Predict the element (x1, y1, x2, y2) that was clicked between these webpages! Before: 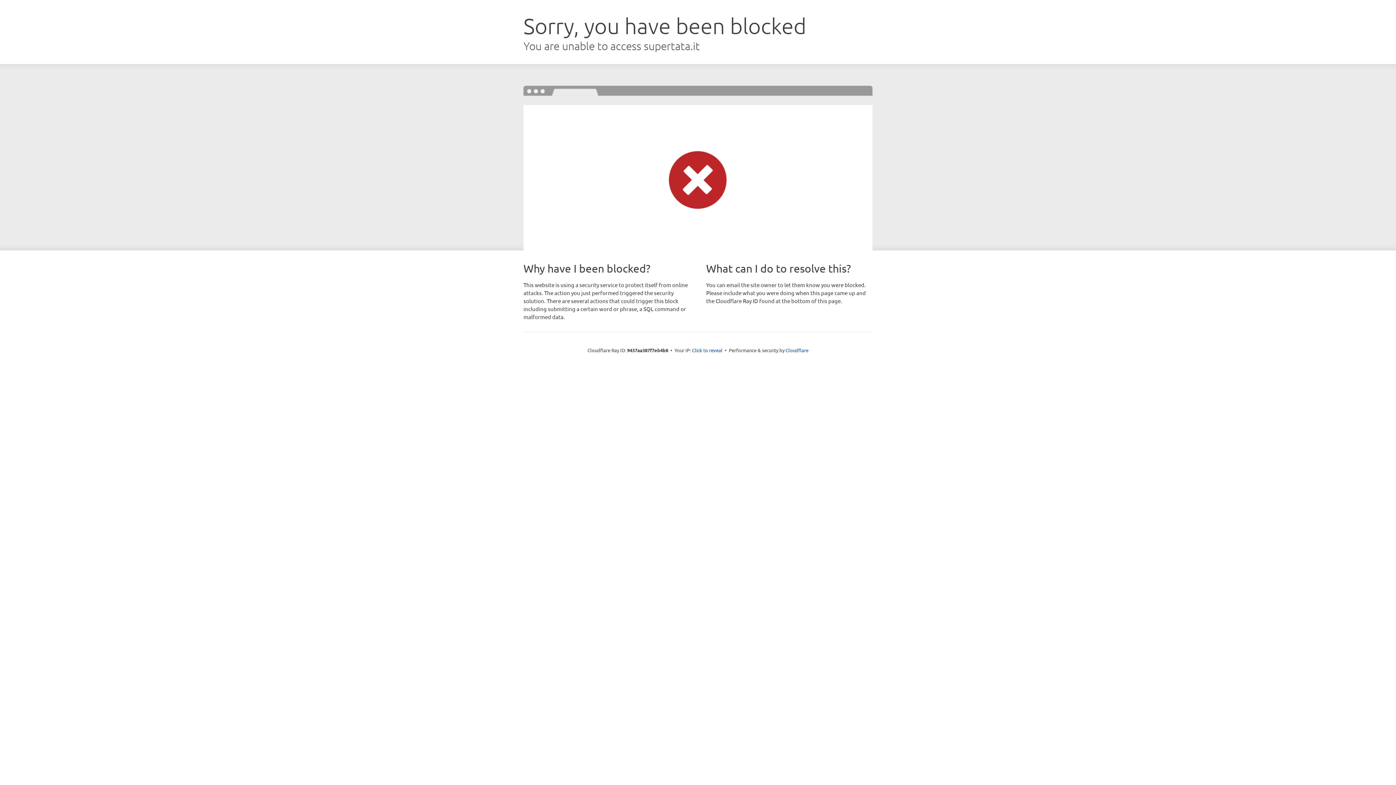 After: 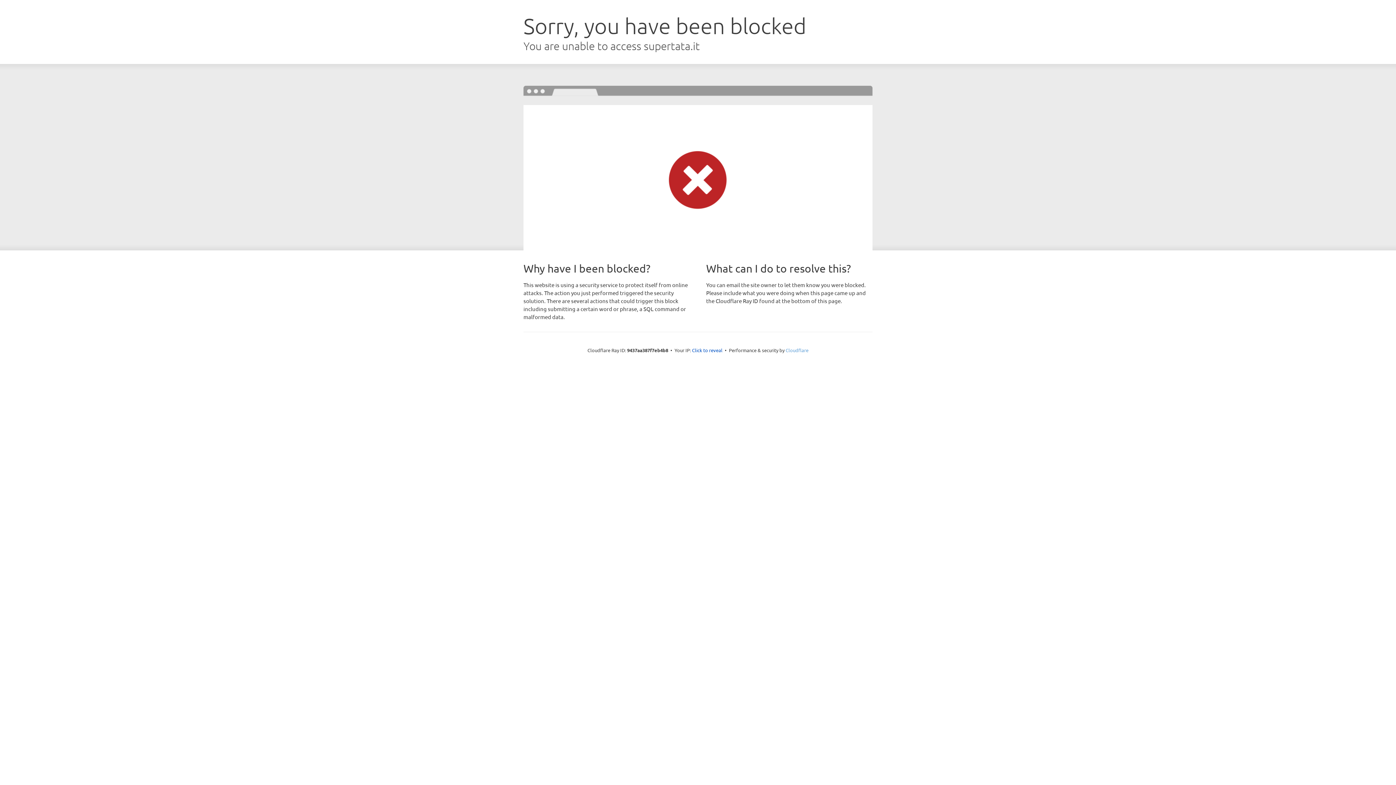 Action: label: Cloudflare bbox: (785, 347, 808, 353)